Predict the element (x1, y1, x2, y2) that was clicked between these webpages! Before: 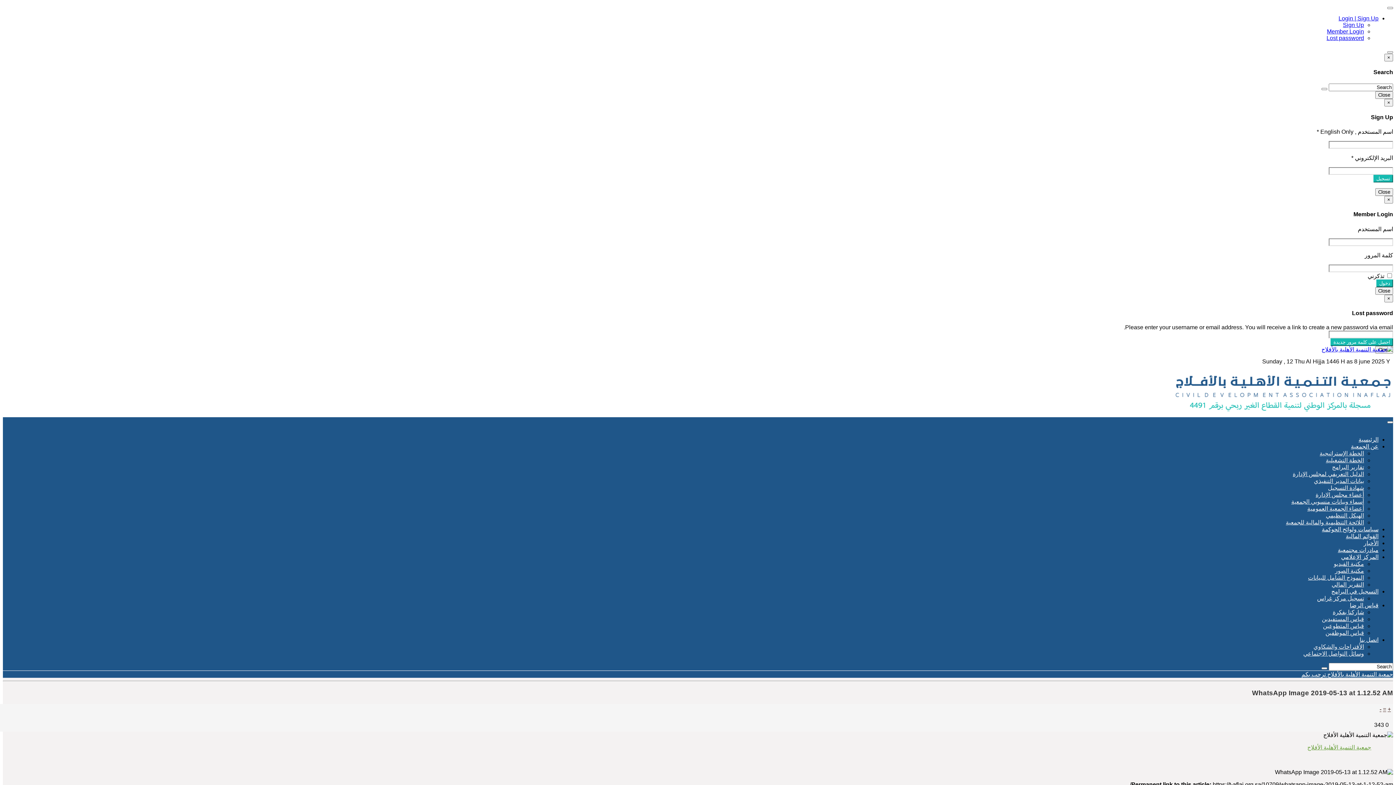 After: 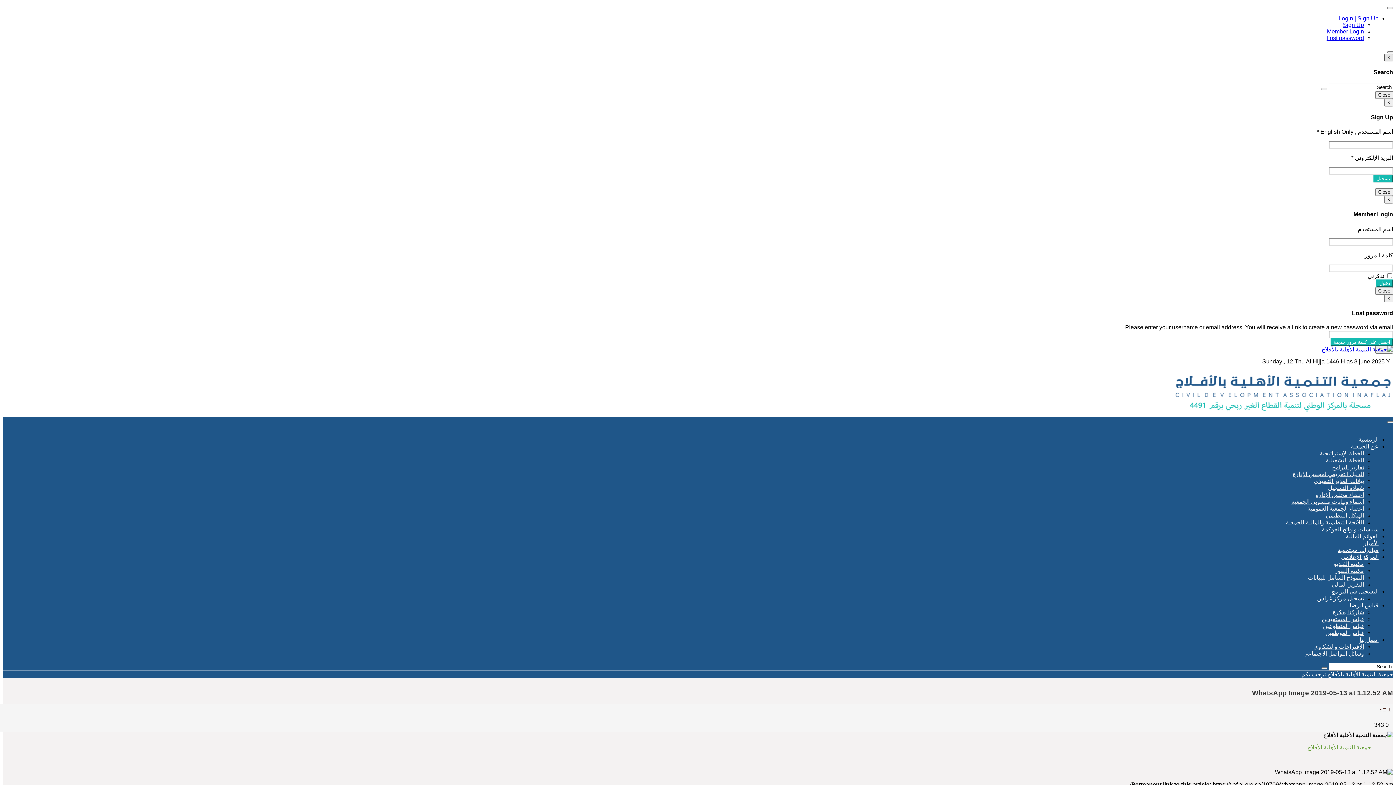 Action: bbox: (1384, 53, 1393, 61) label: ×